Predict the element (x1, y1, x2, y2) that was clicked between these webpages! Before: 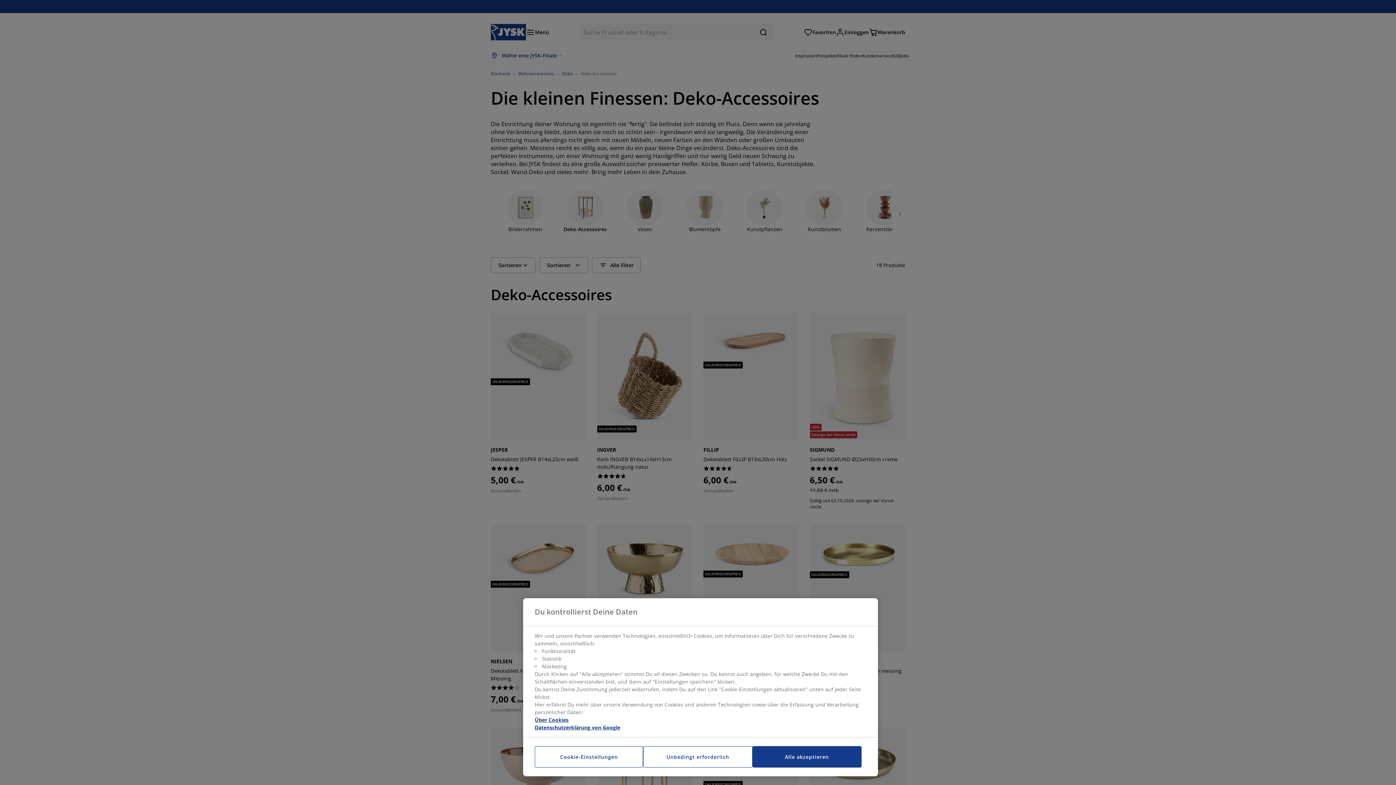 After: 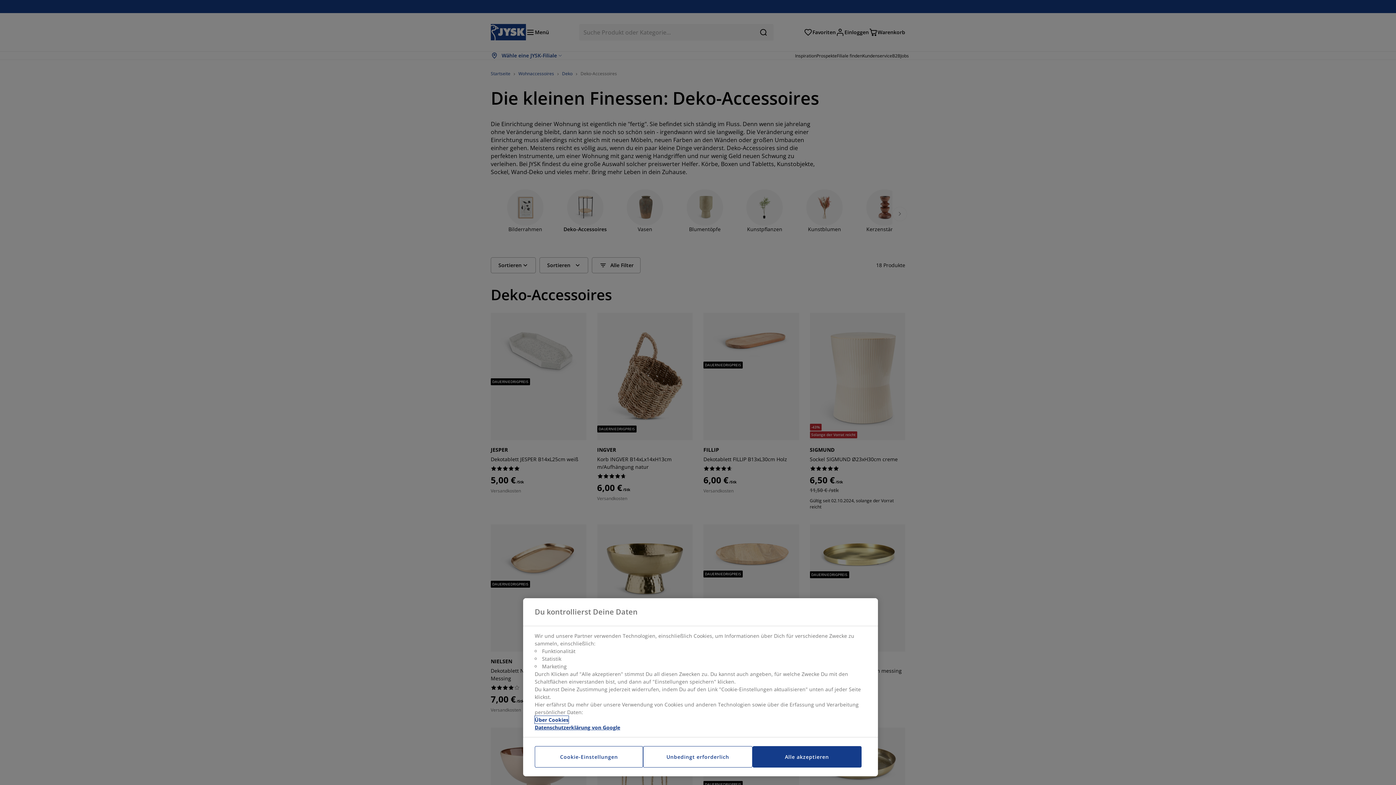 Action: bbox: (534, 716, 568, 724) label: Weitere Informationen zum Datenschutz, wird in neuer registerkarte geöffnet